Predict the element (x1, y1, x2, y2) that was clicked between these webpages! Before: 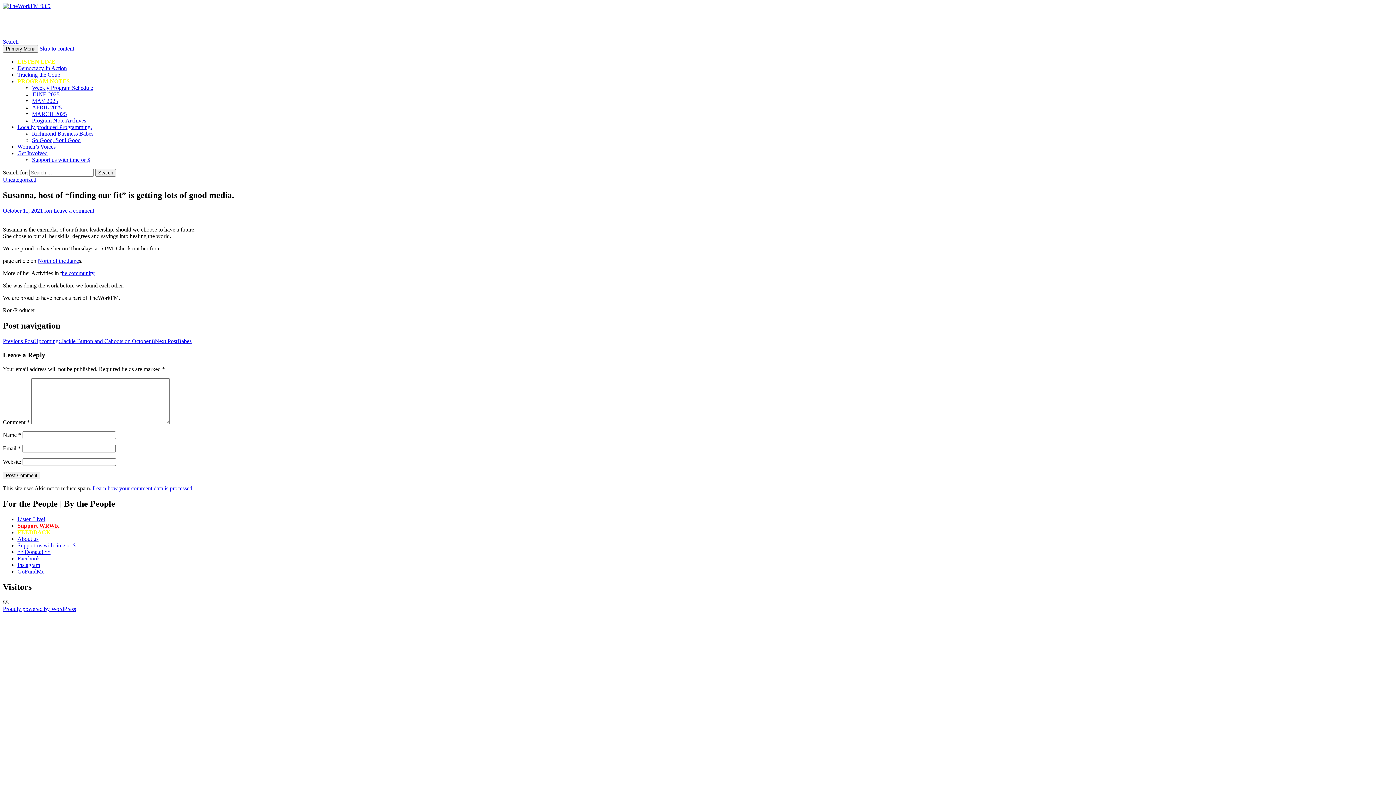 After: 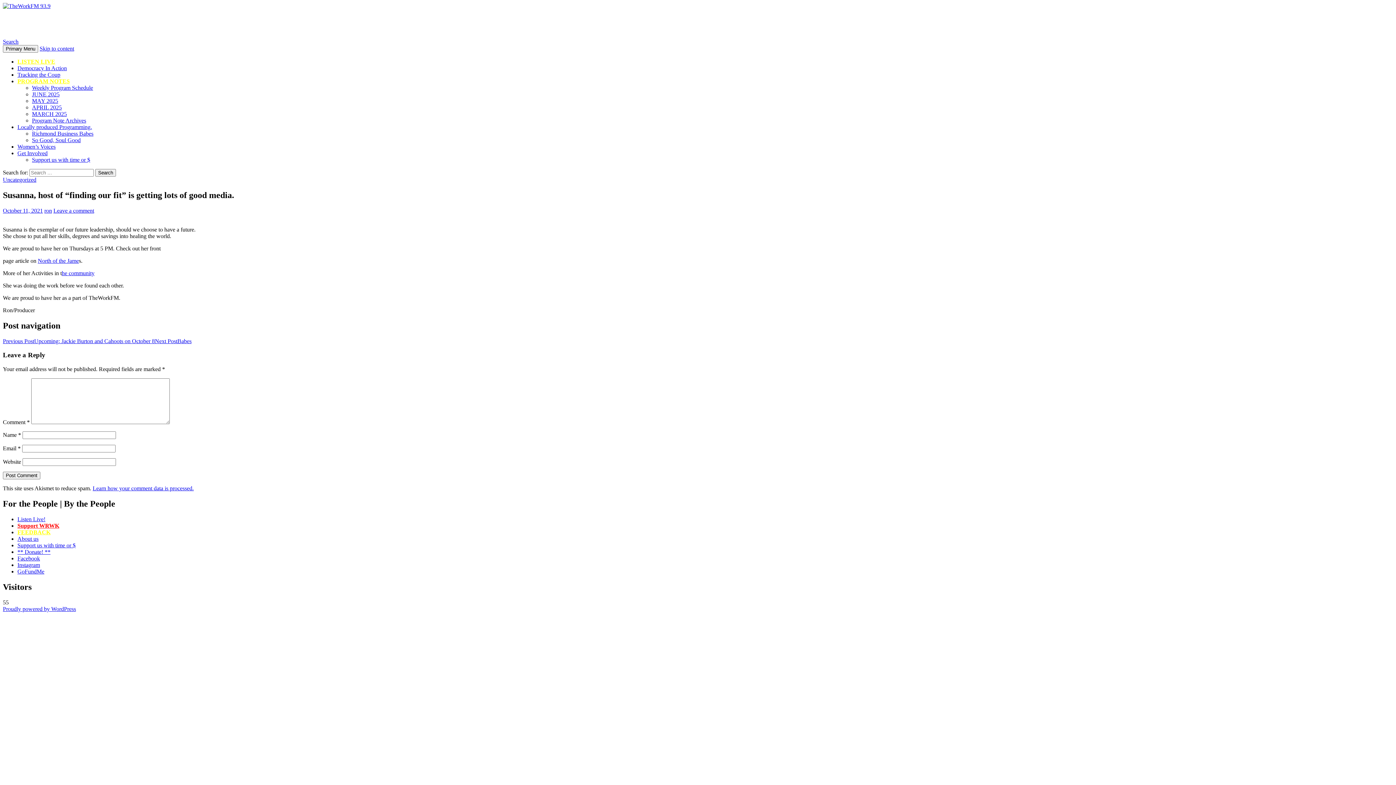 Action: label: Women’s Voices bbox: (17, 143, 55, 149)